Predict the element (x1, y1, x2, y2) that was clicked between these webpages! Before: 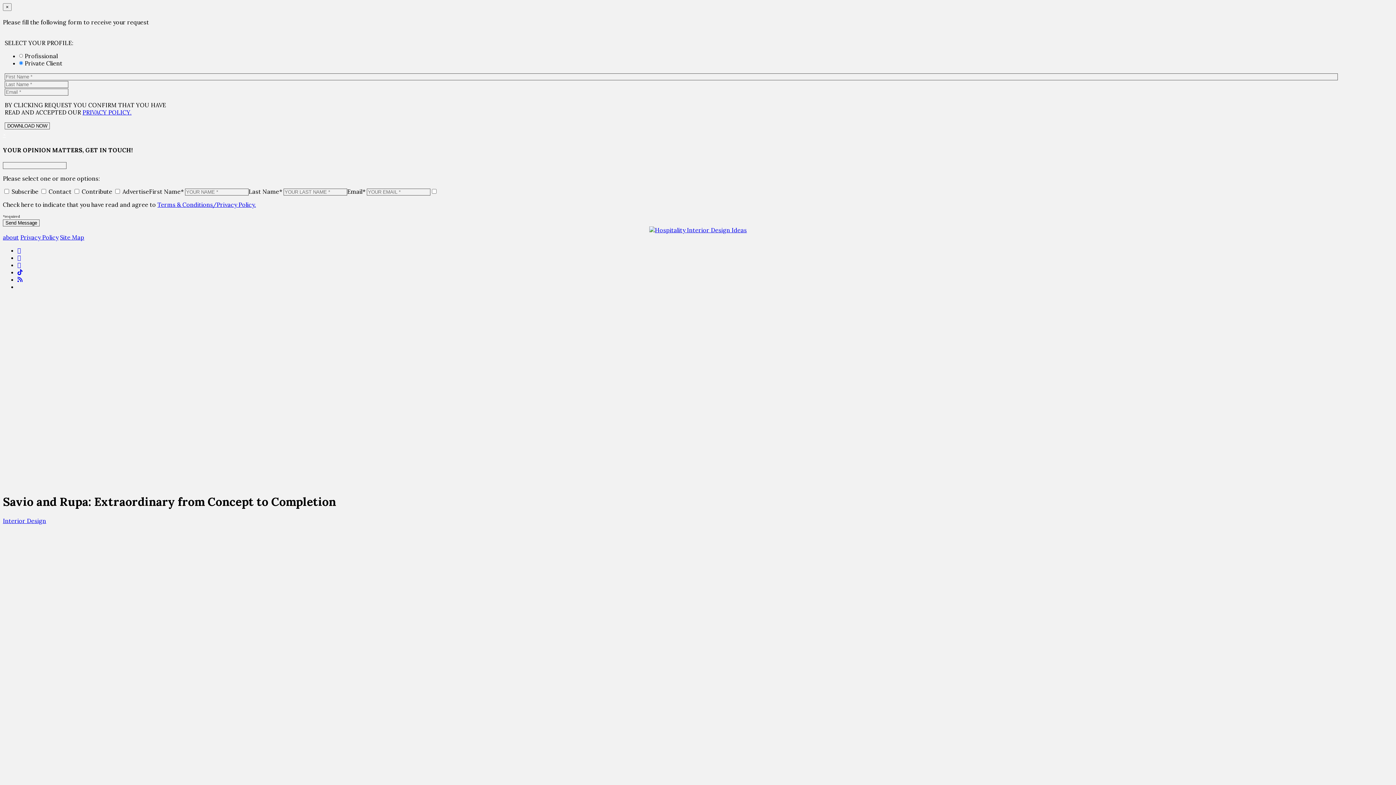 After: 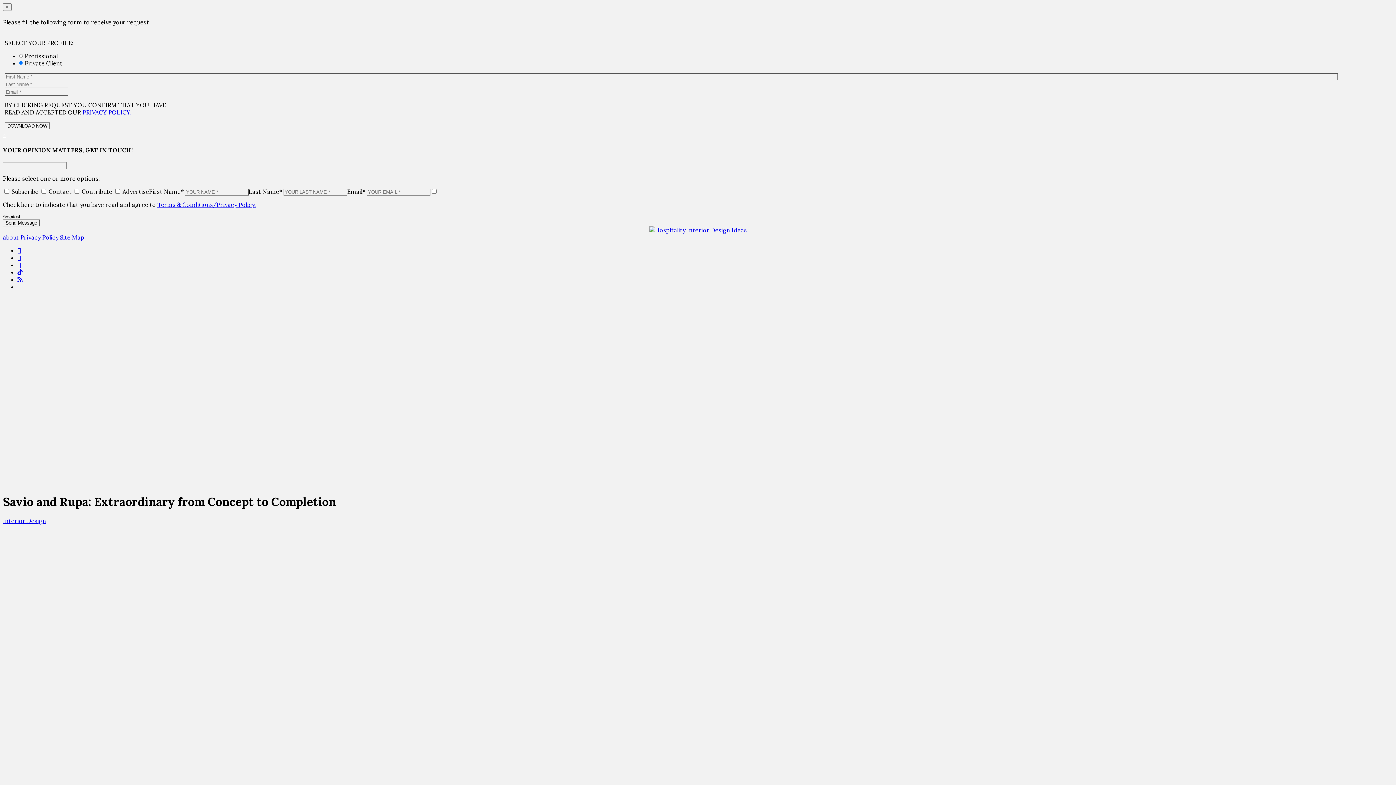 Action: bbox: (17, 254, 21, 261)